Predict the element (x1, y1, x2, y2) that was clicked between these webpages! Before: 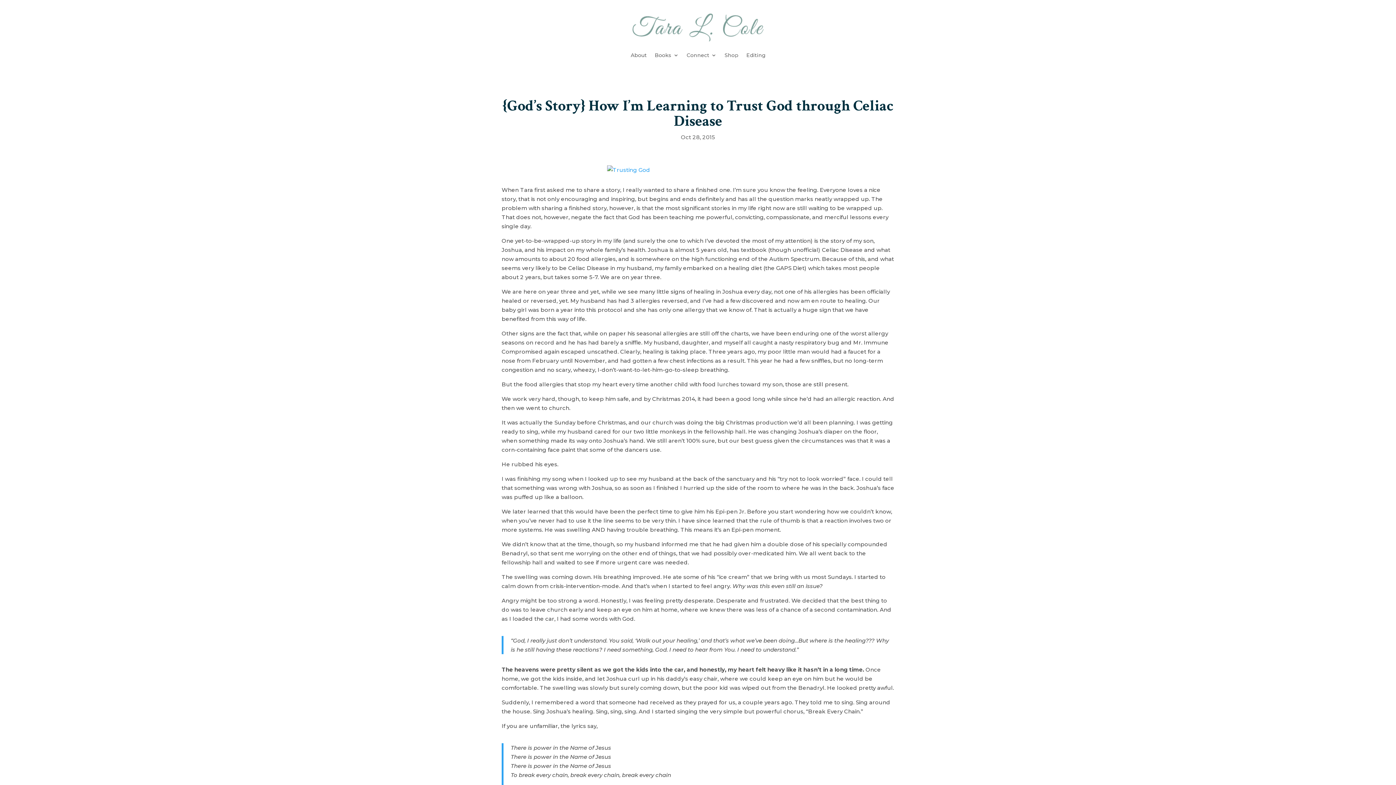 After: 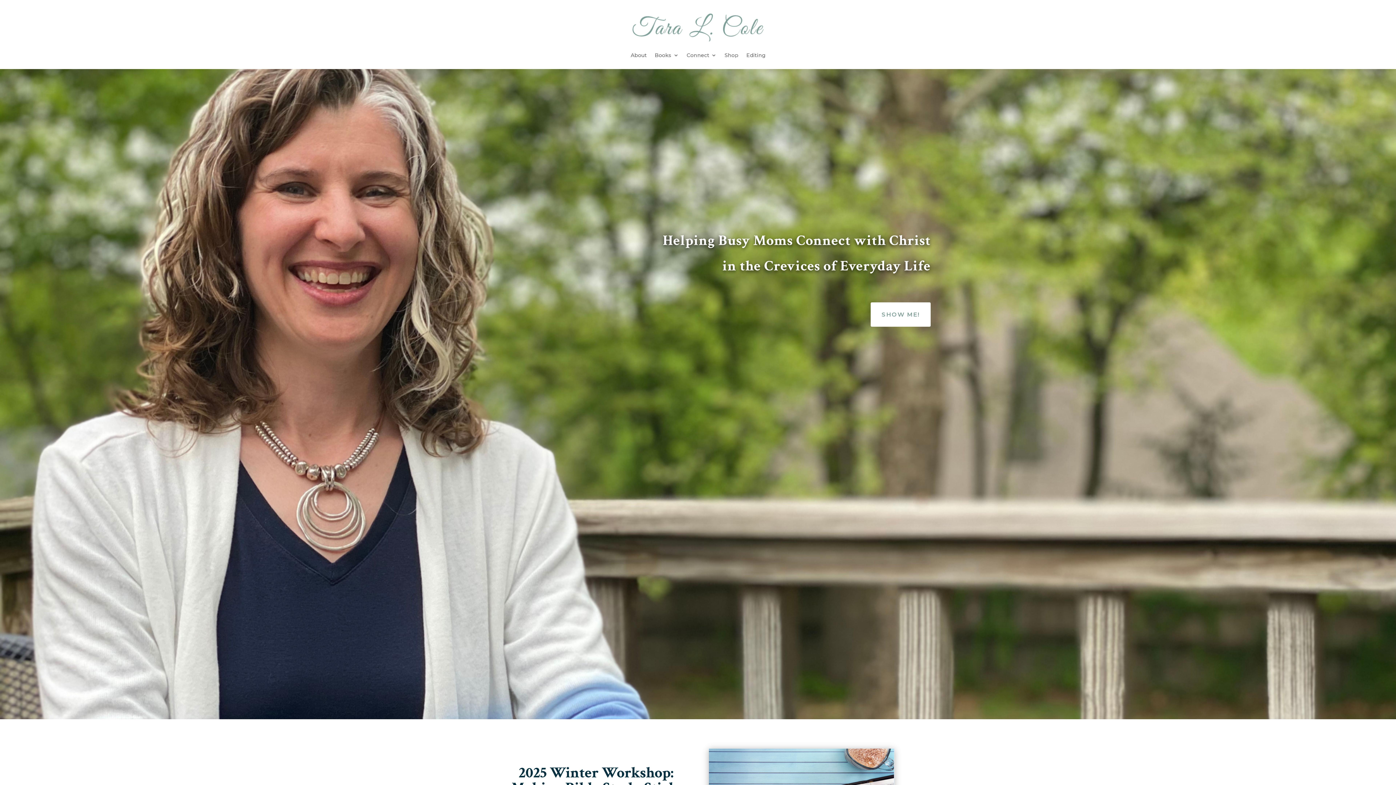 Action: bbox: (632, 13, 763, 41)